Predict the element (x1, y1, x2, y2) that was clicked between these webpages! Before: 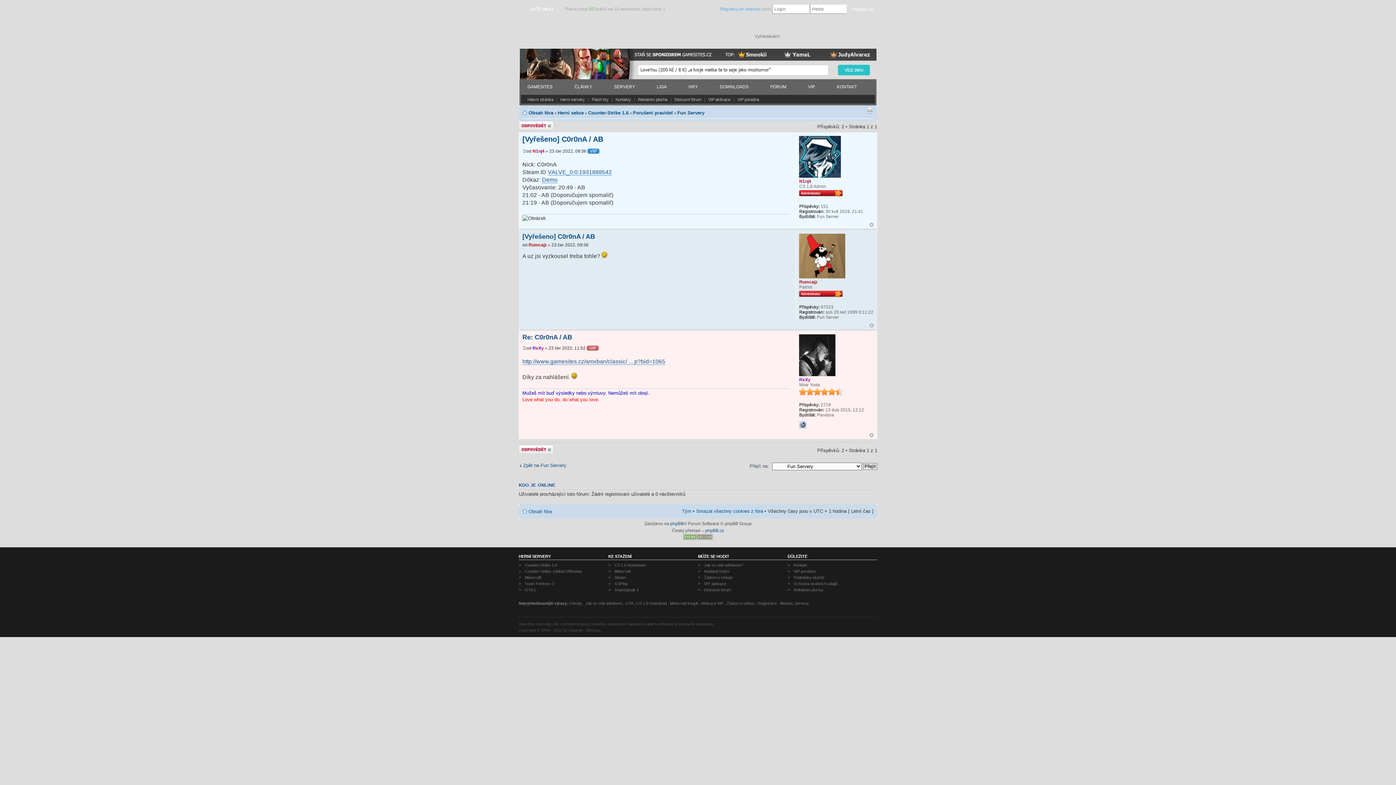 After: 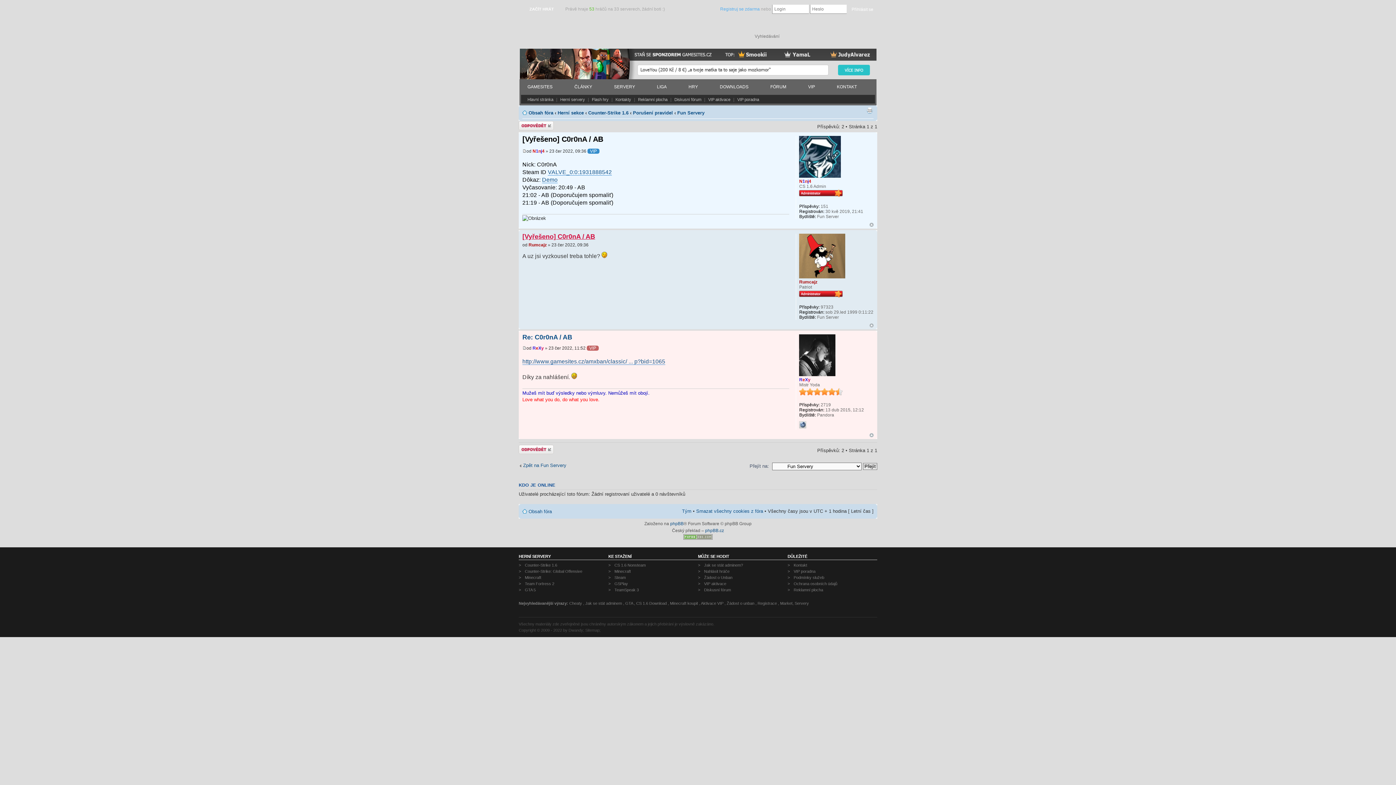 Action: bbox: (522, 233, 595, 240) label: [Vyřešeno] C0r0nA / AB